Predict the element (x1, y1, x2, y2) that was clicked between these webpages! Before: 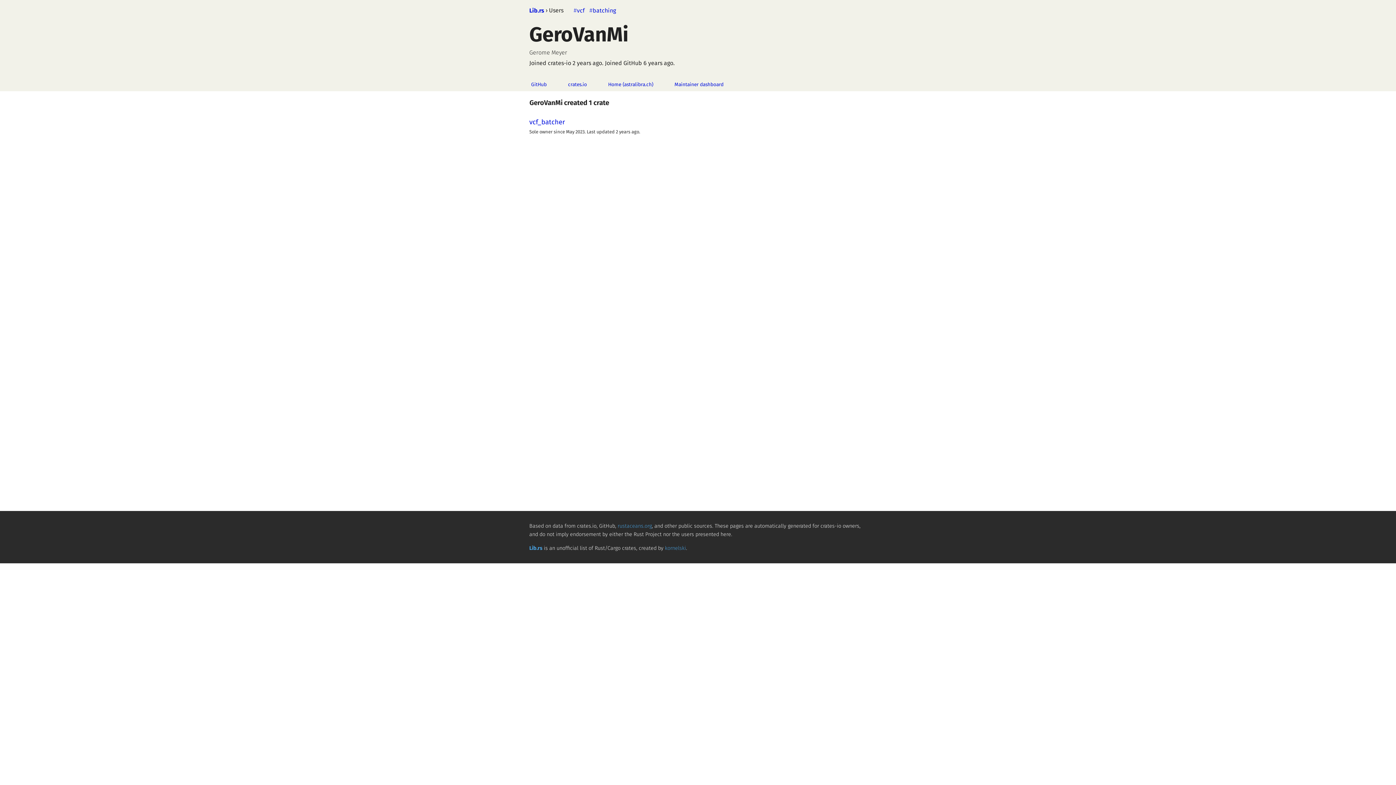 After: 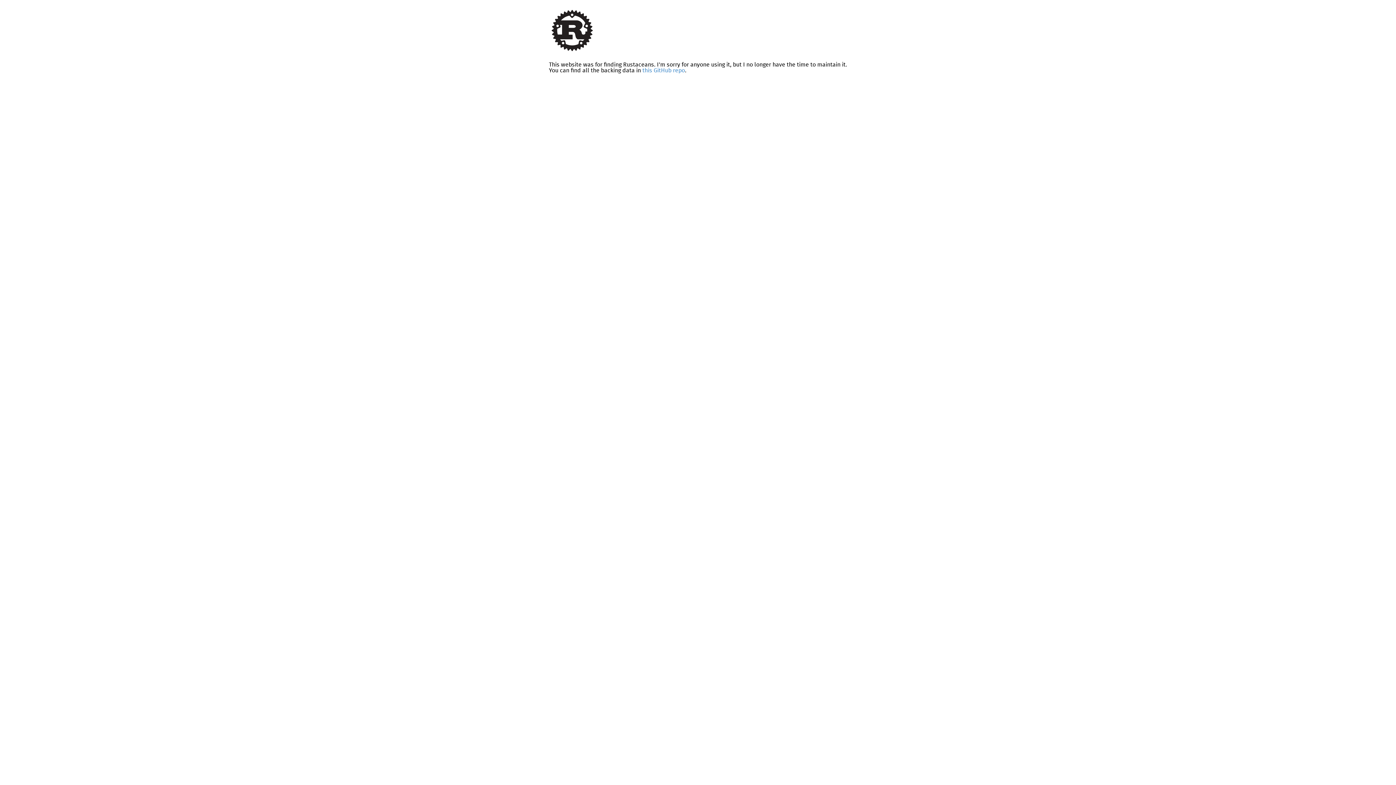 Action: bbox: (617, 523, 652, 529) label: rustaceans.org